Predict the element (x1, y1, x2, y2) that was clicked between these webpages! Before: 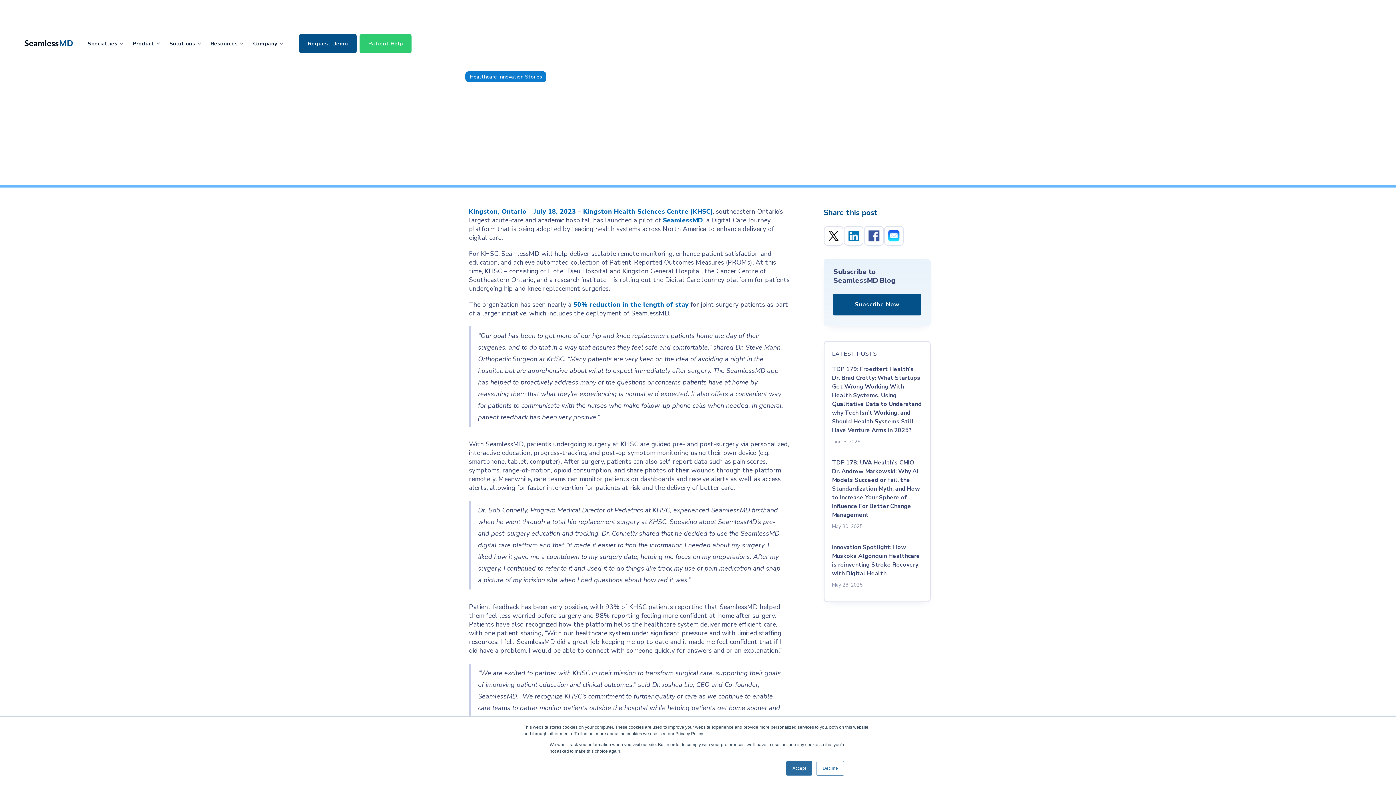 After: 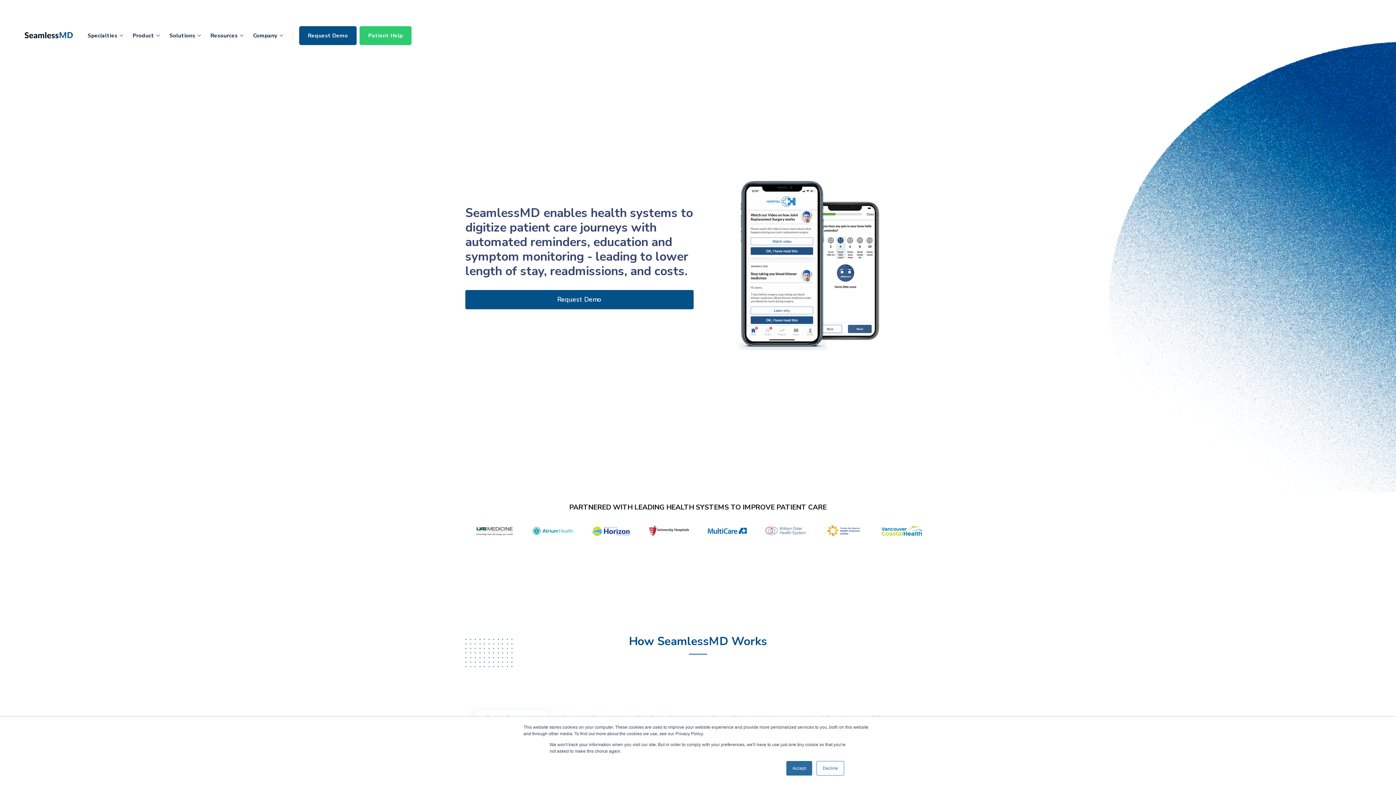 Action: label: SeamlessMD bbox: (662, 216, 703, 224)